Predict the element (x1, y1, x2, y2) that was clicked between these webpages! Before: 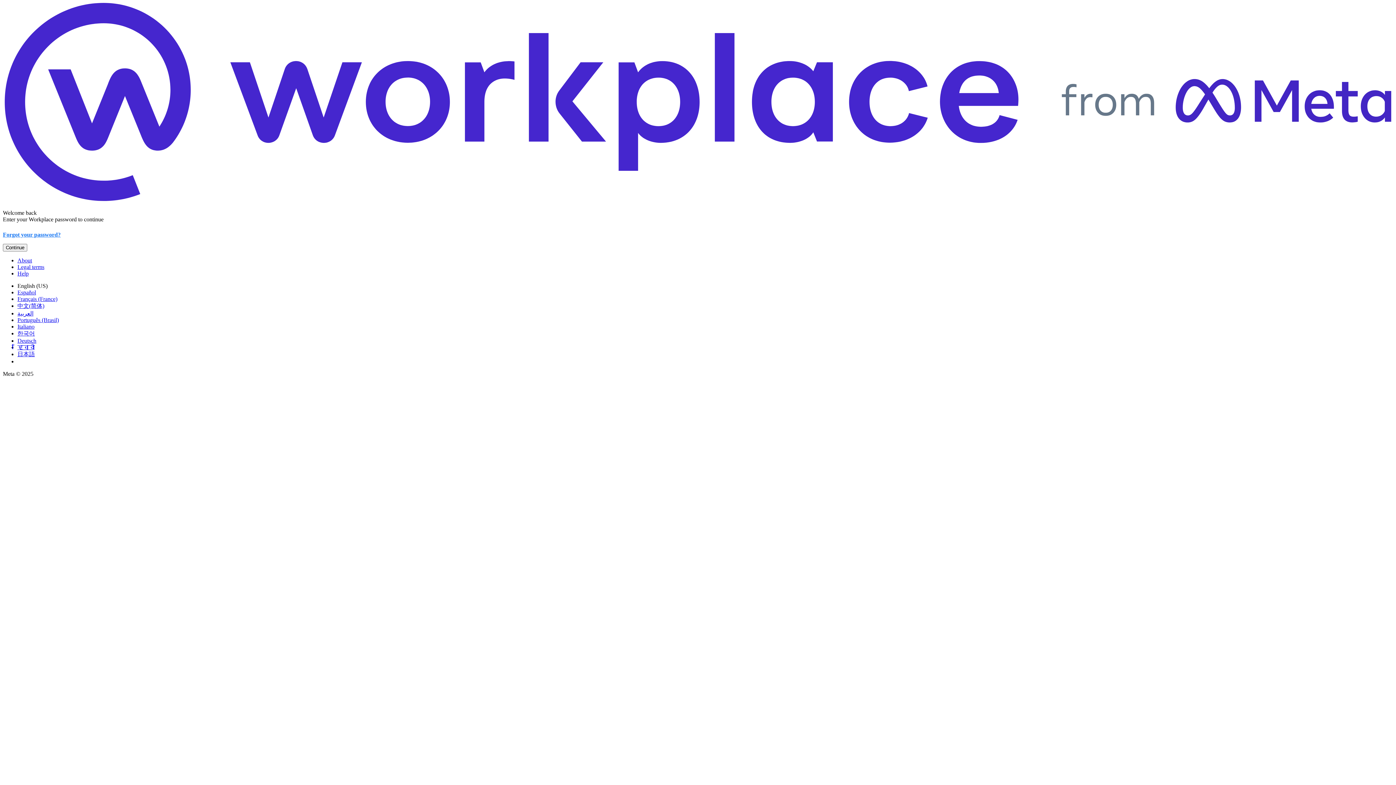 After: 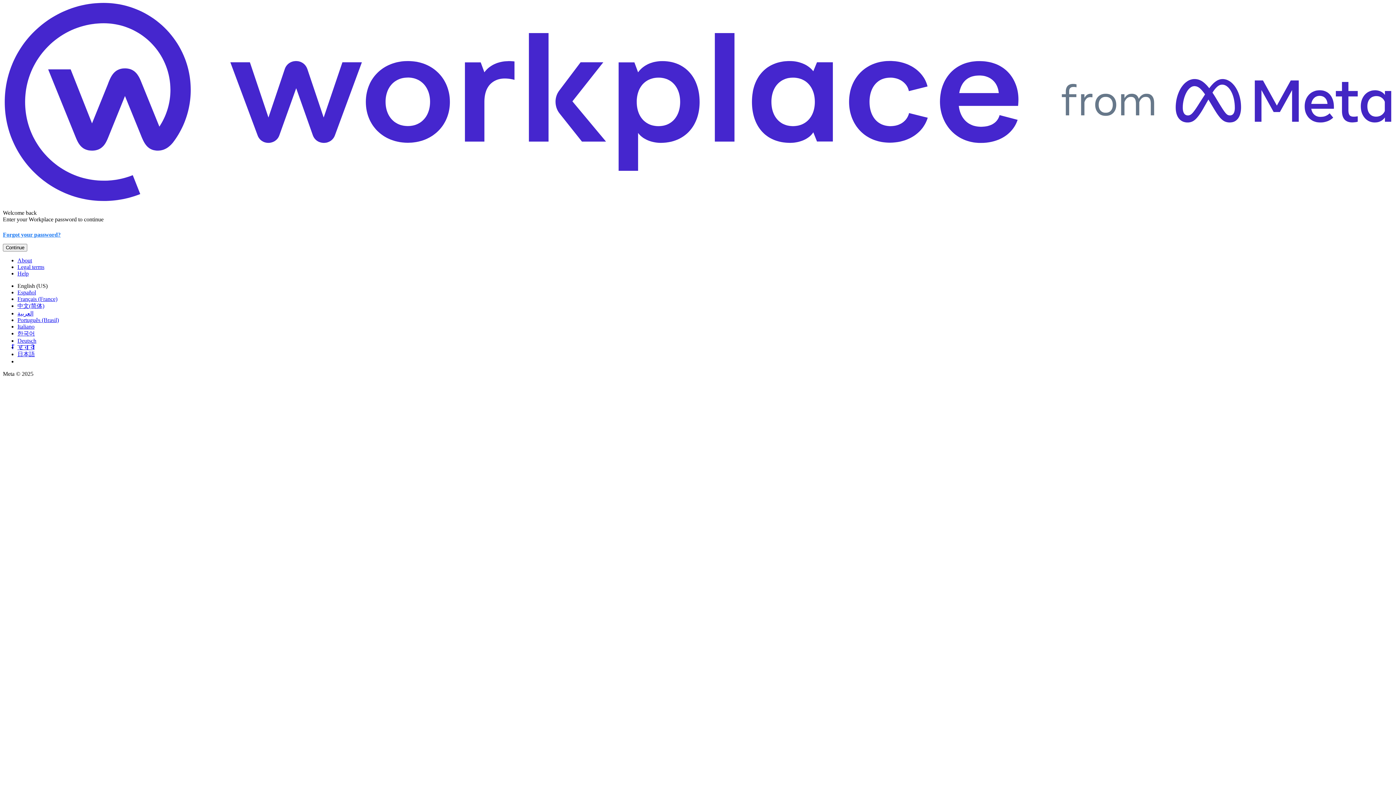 Action: label: 한국어 bbox: (17, 330, 34, 336)